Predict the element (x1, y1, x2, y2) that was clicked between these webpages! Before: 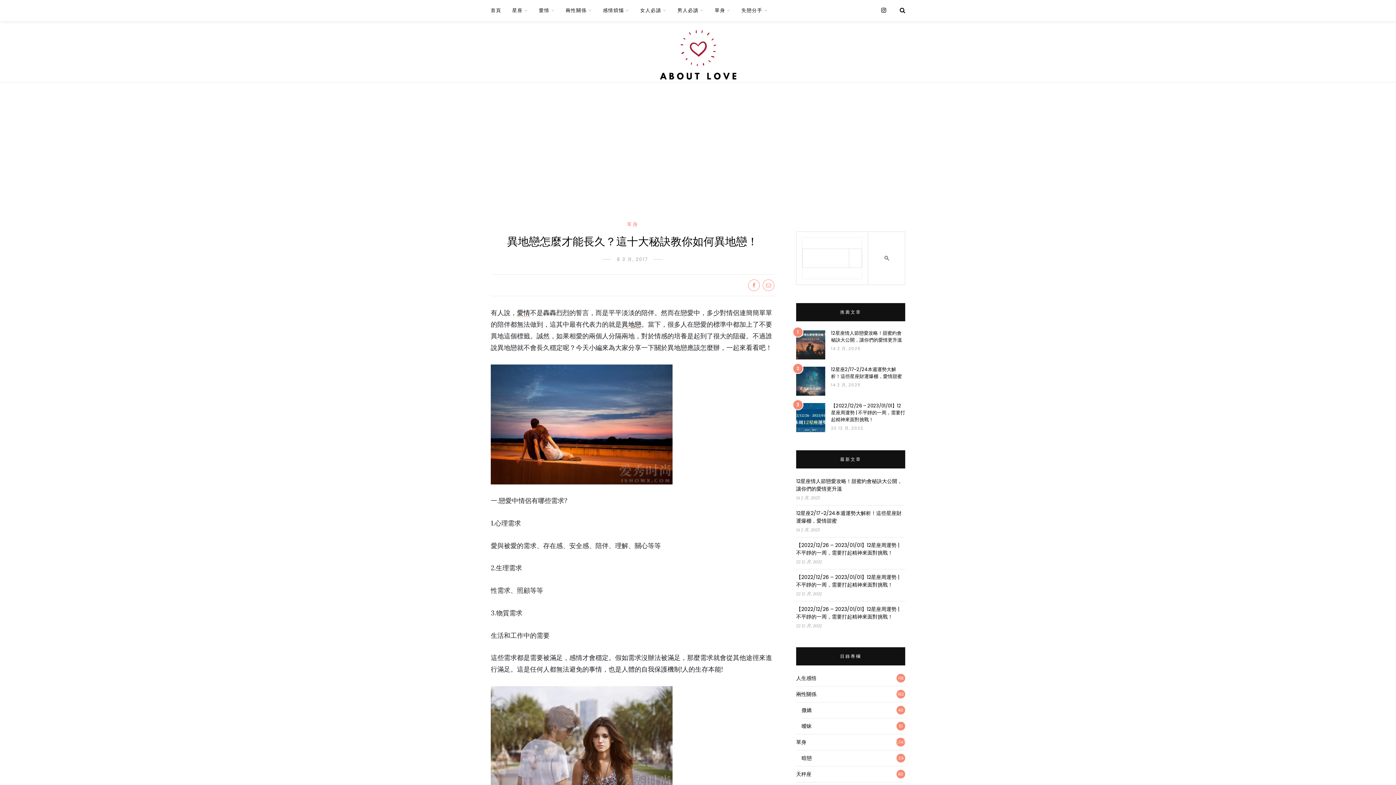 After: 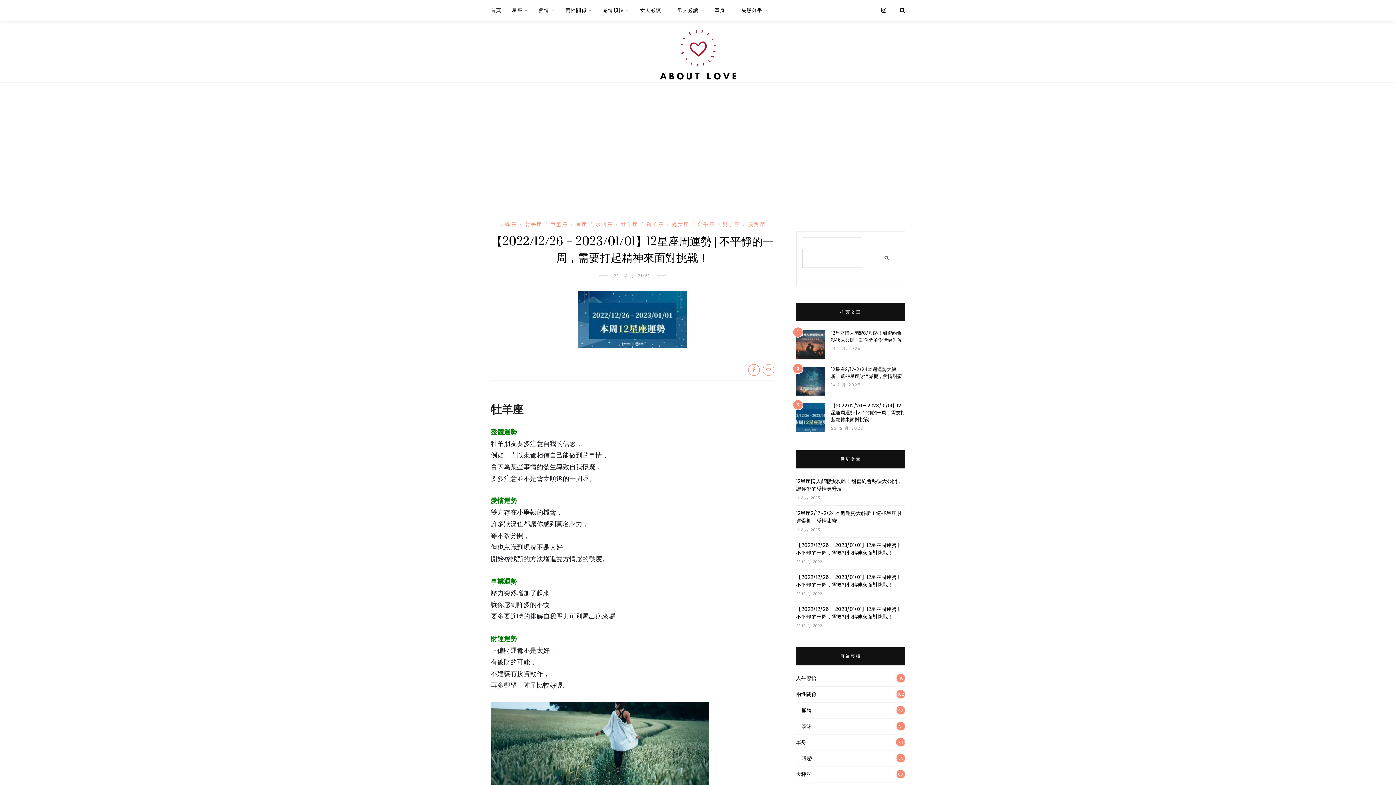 Action: bbox: (796, 541, 899, 556) label: 【2022/12/26 – 2023/01/01】12星座周運勢 | 不平靜的一周，需要打起精神來面對挑戰！